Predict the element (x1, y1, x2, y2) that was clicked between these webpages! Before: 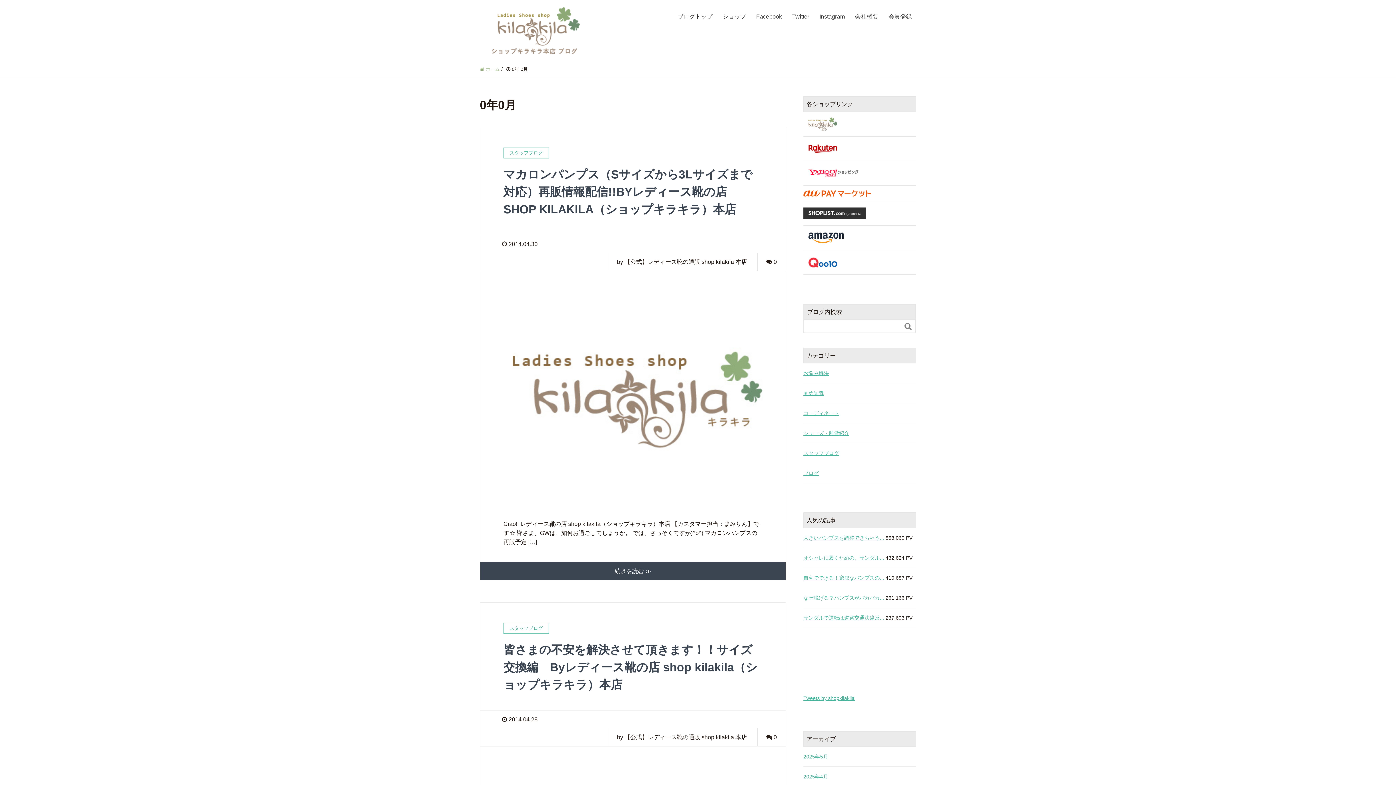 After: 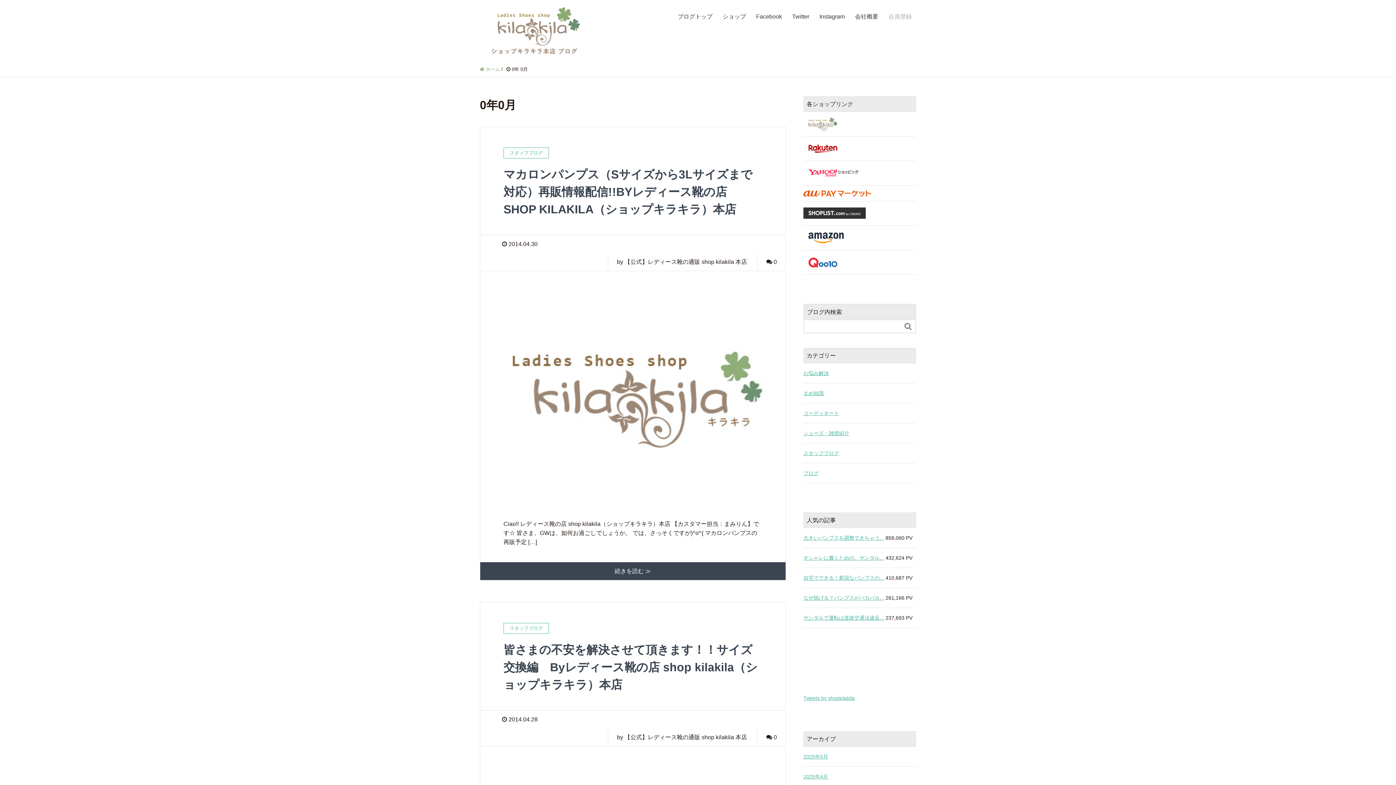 Action: bbox: (884, 0, 916, 33) label: 会員登録